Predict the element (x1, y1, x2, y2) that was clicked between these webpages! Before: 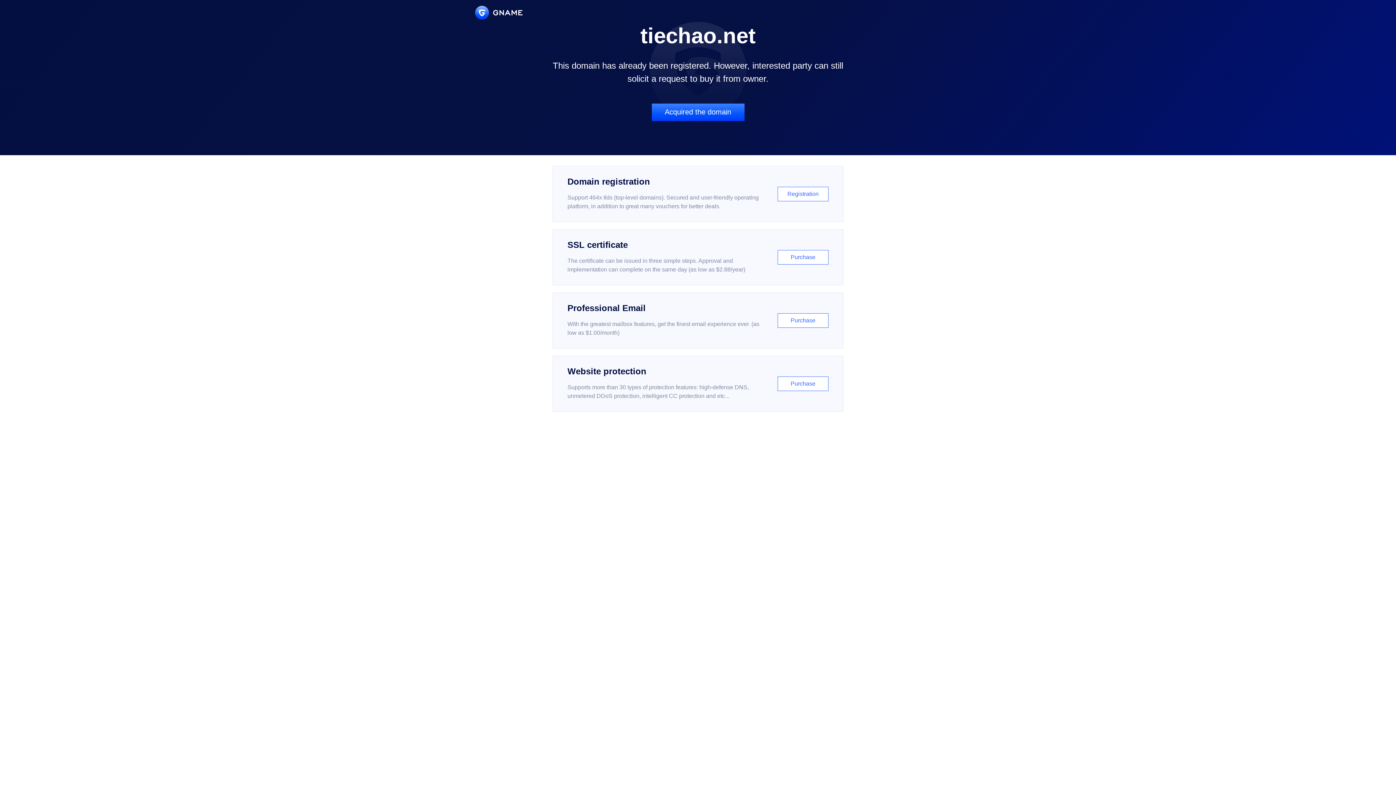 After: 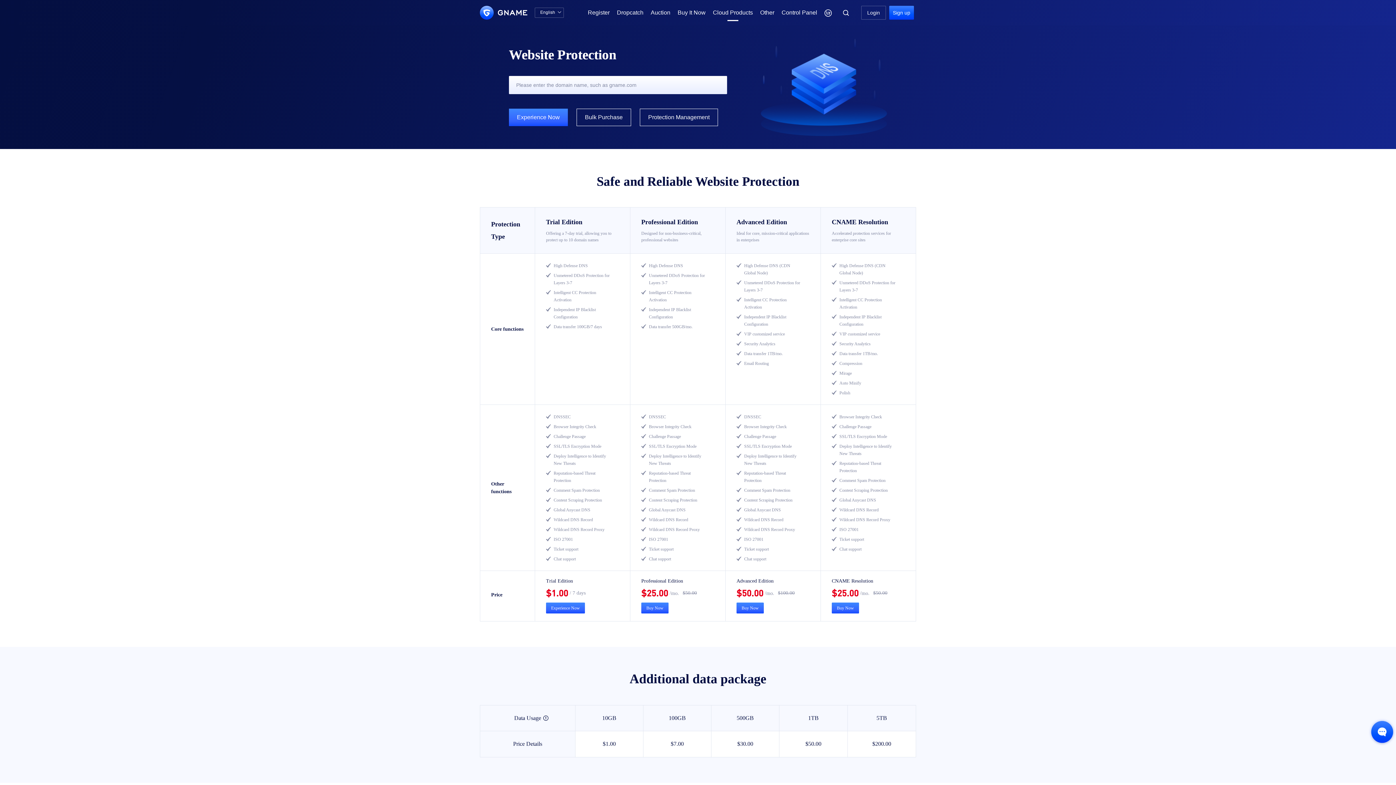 Action: bbox: (552, 356, 843, 412) label: Website protection

Supports more than 30 types of protection features: high-defense DNS, unmetered DDoS protection, intelligent CC protection and etc...

Purchase